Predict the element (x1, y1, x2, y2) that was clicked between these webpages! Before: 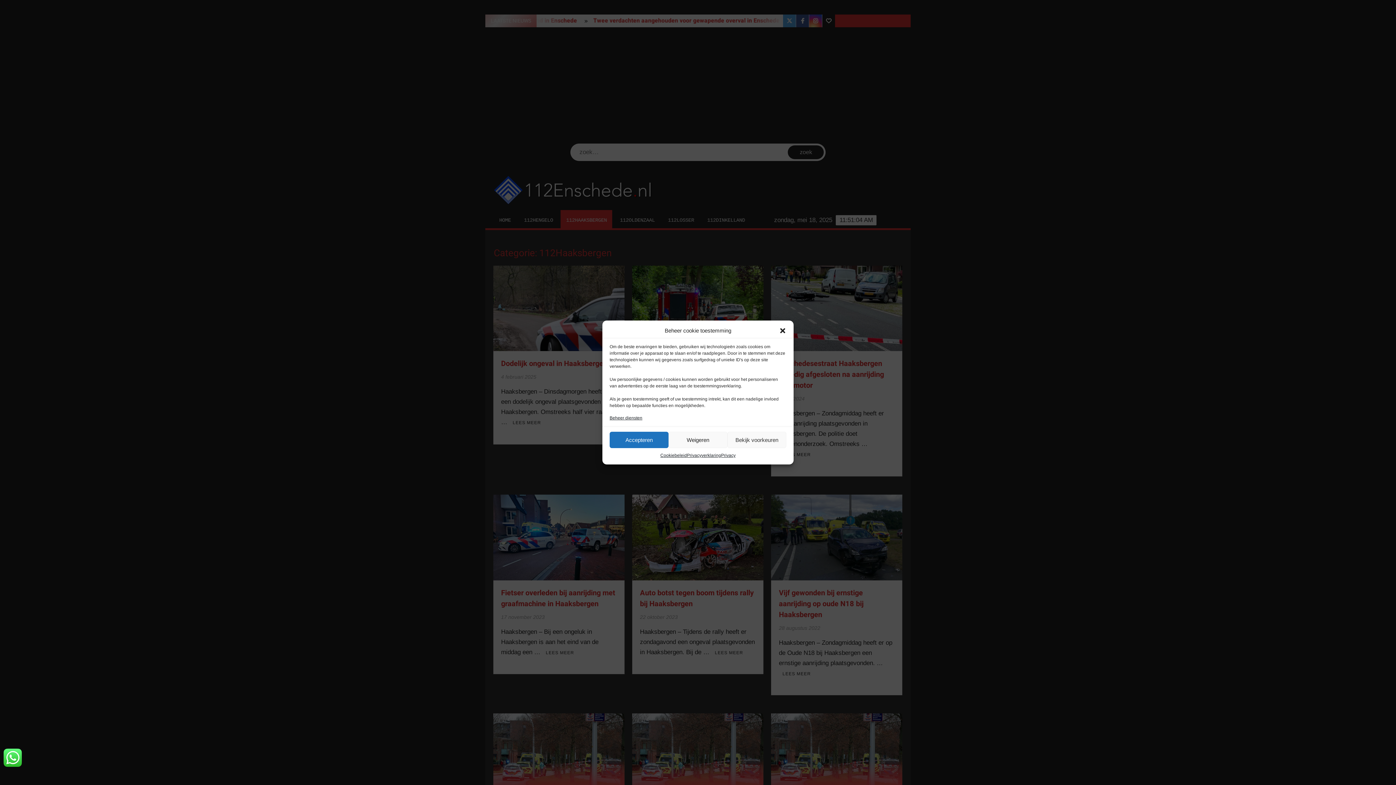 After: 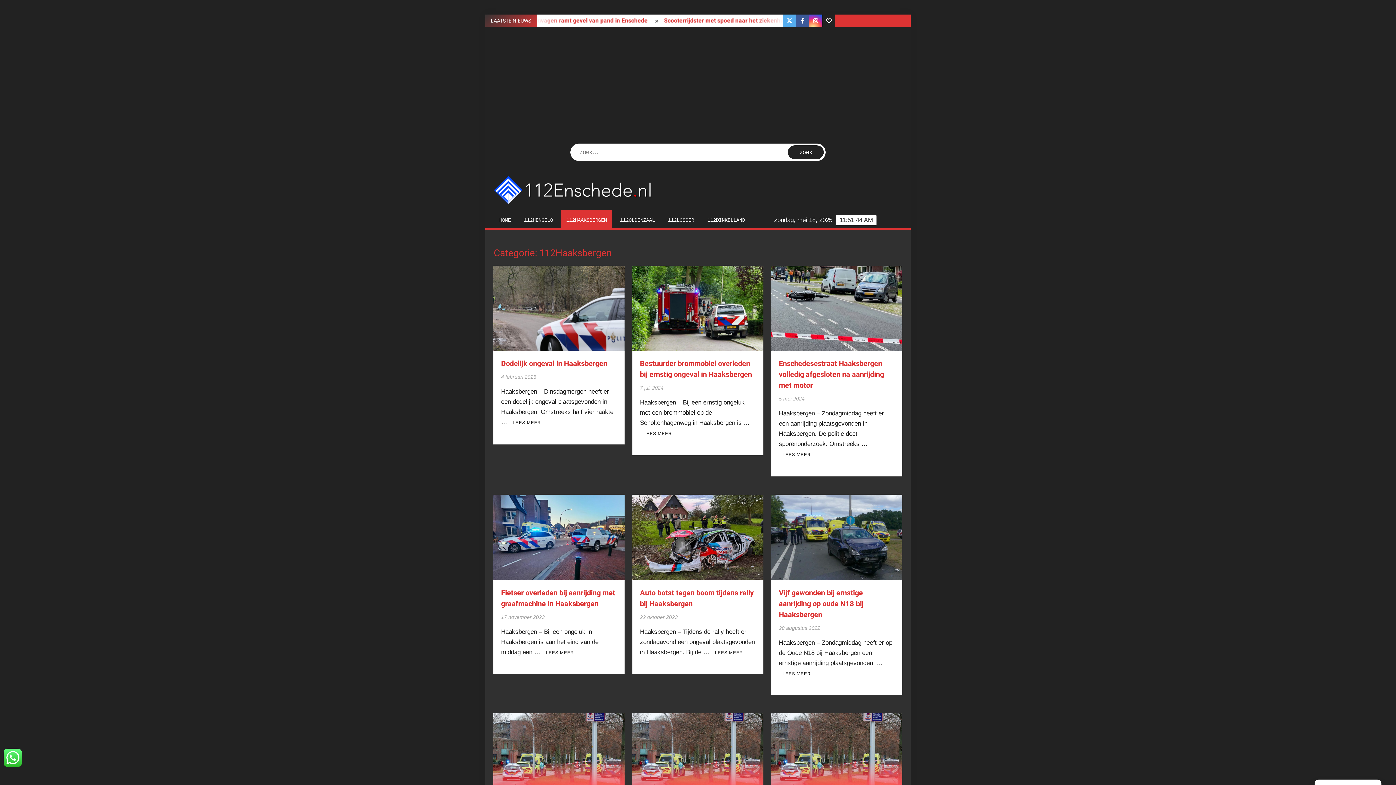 Action: bbox: (779, 327, 786, 334) label: Dialoogvenster sluiten